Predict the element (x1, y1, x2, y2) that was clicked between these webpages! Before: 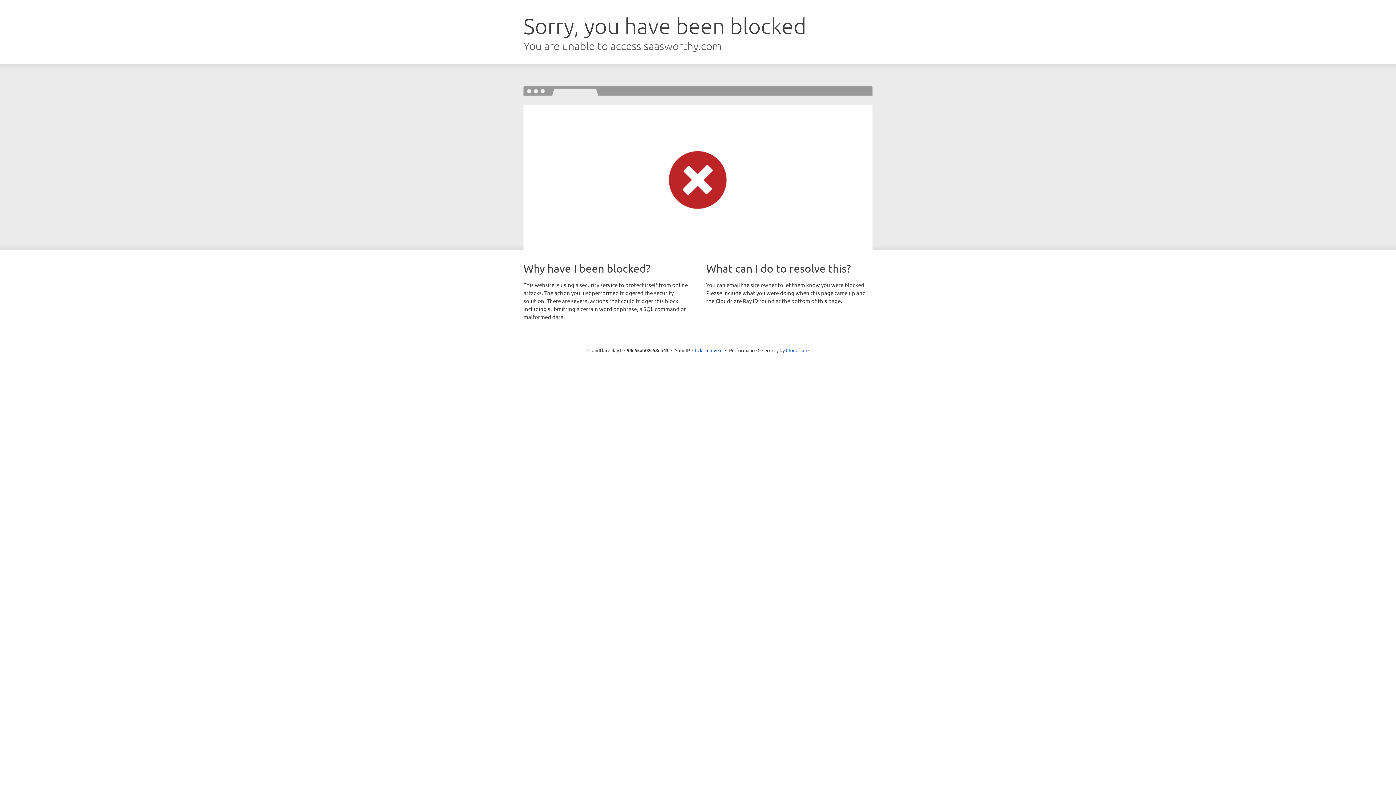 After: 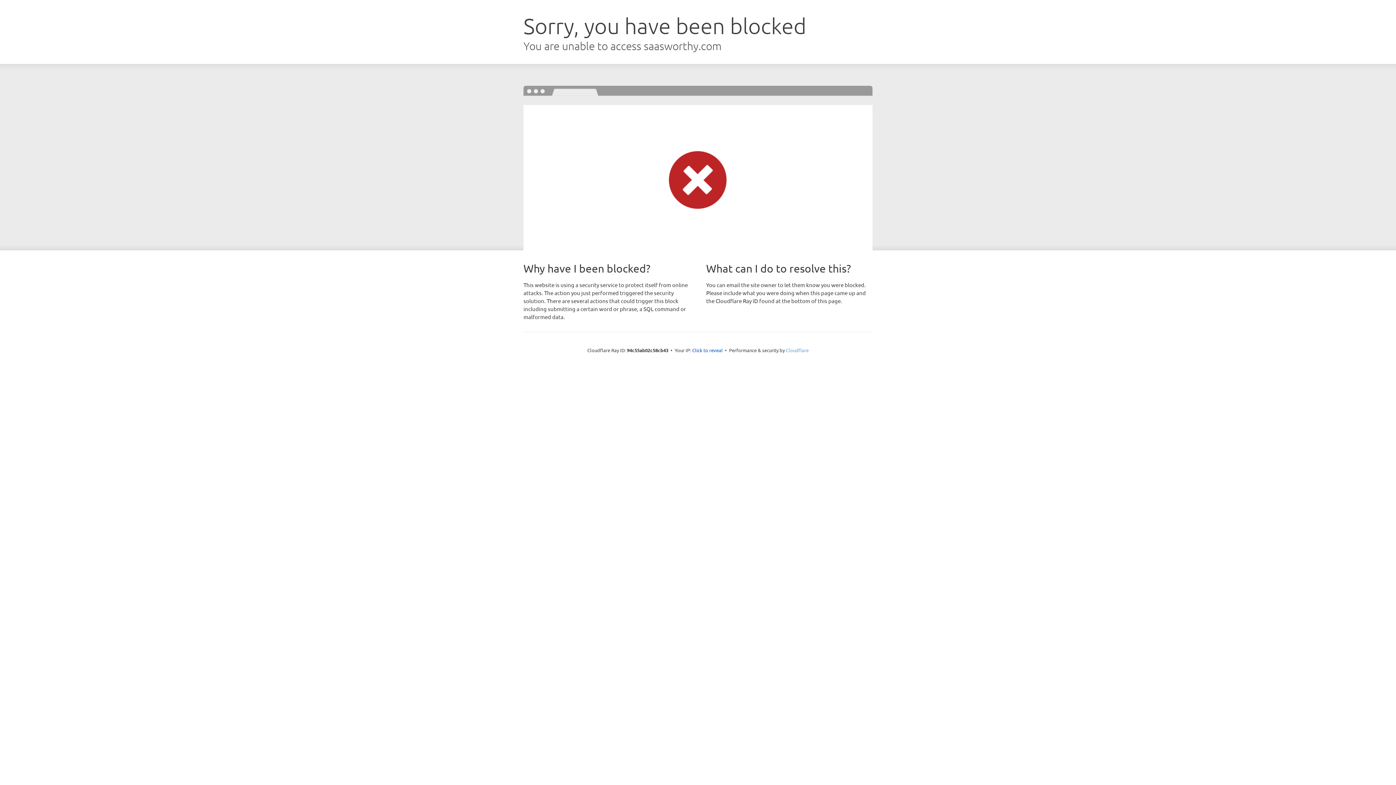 Action: label: Cloudflare bbox: (786, 347, 808, 353)